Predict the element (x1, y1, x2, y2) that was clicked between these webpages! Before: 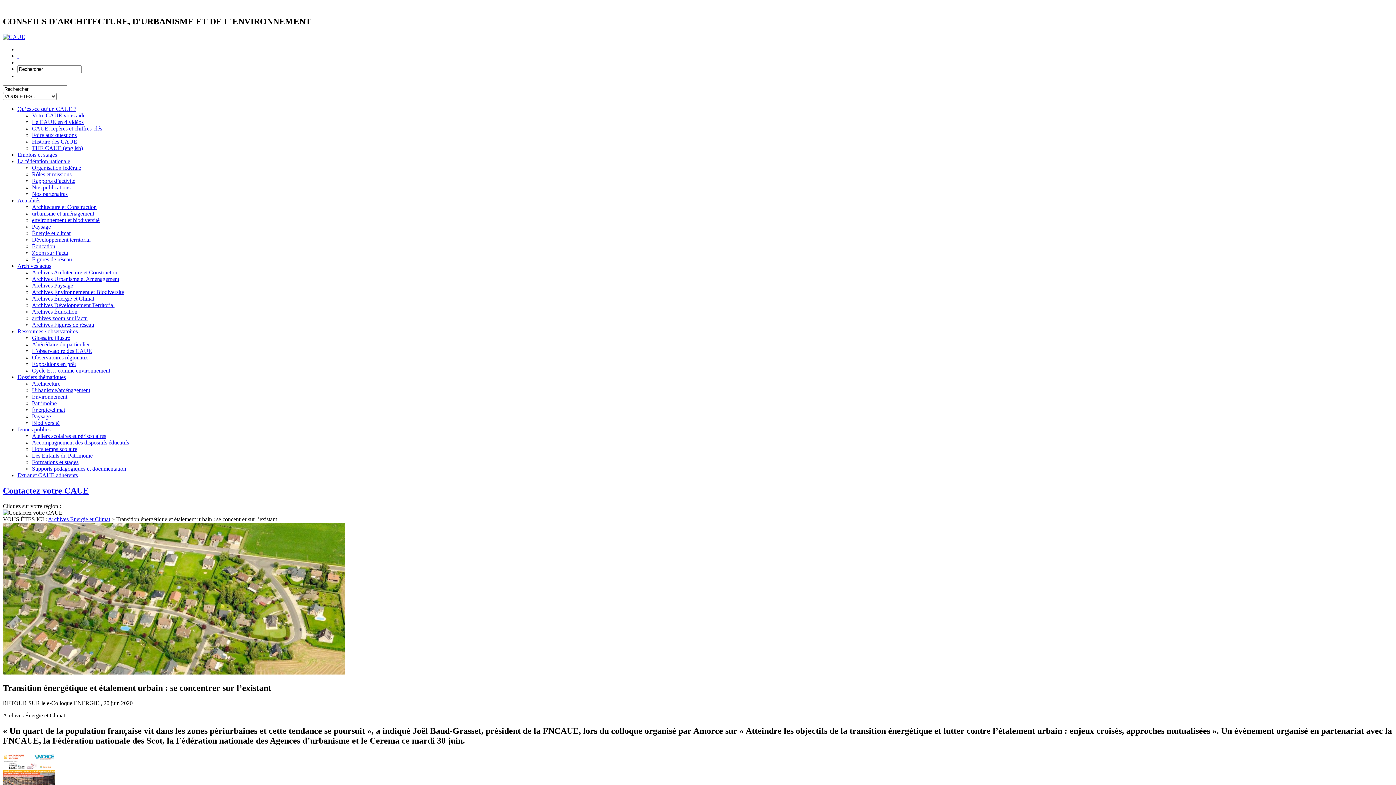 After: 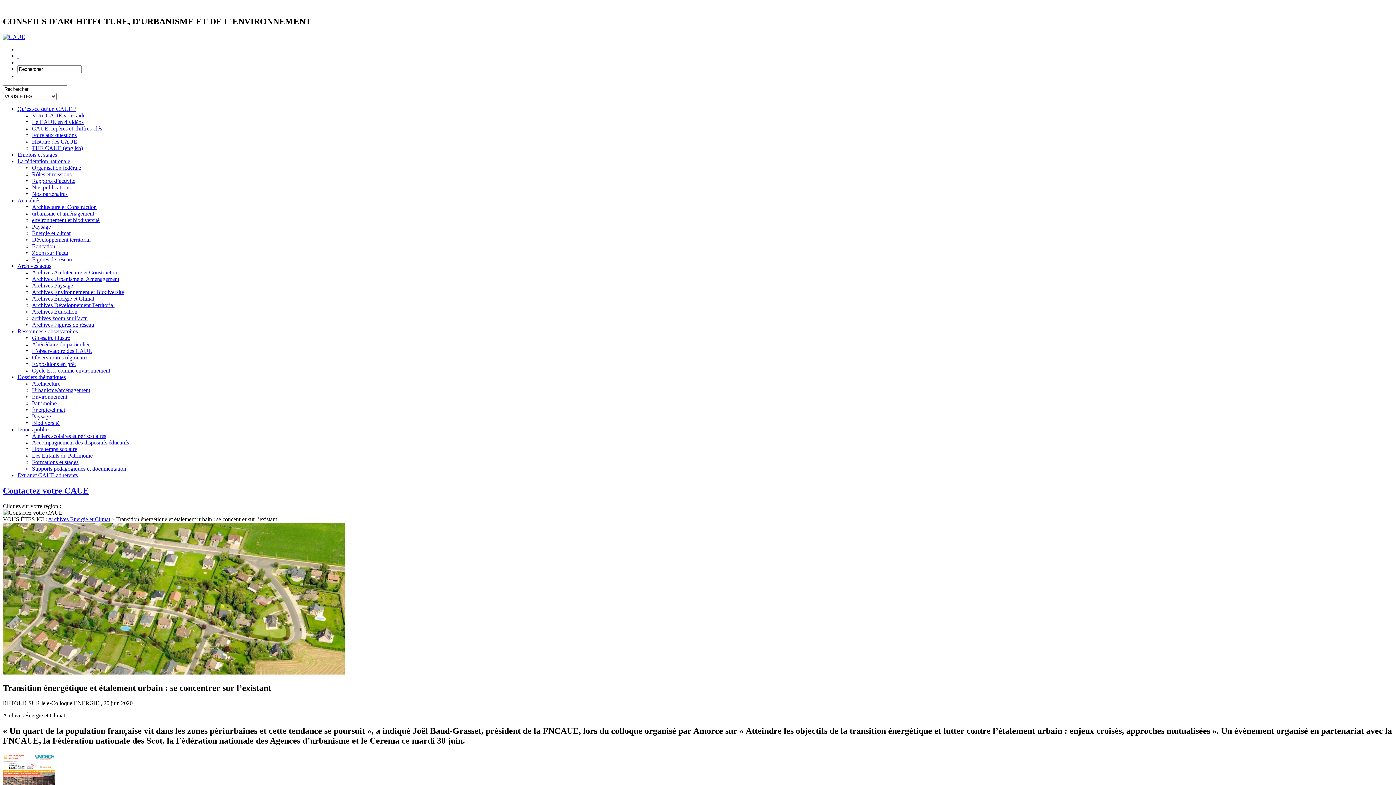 Action: label:   bbox: (17, 73, 18, 79)